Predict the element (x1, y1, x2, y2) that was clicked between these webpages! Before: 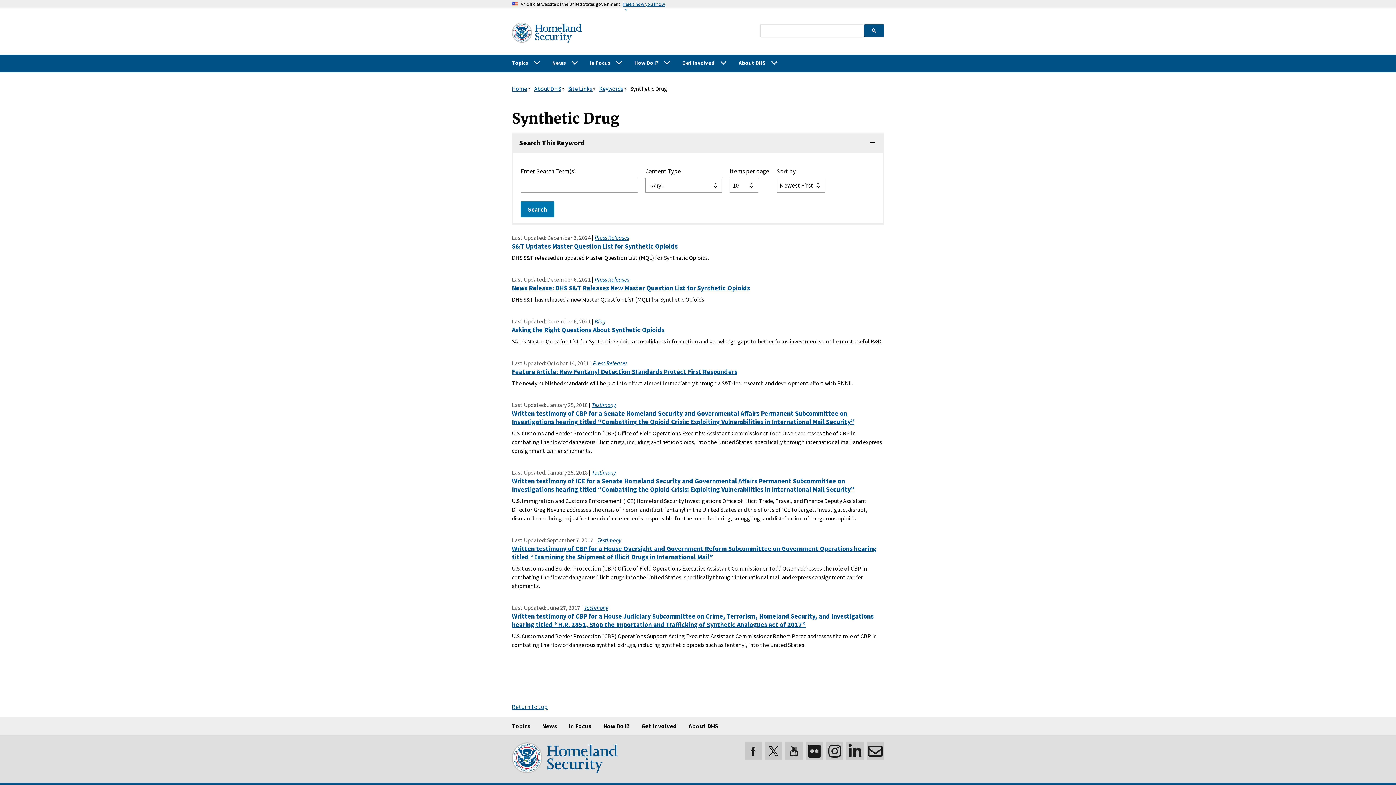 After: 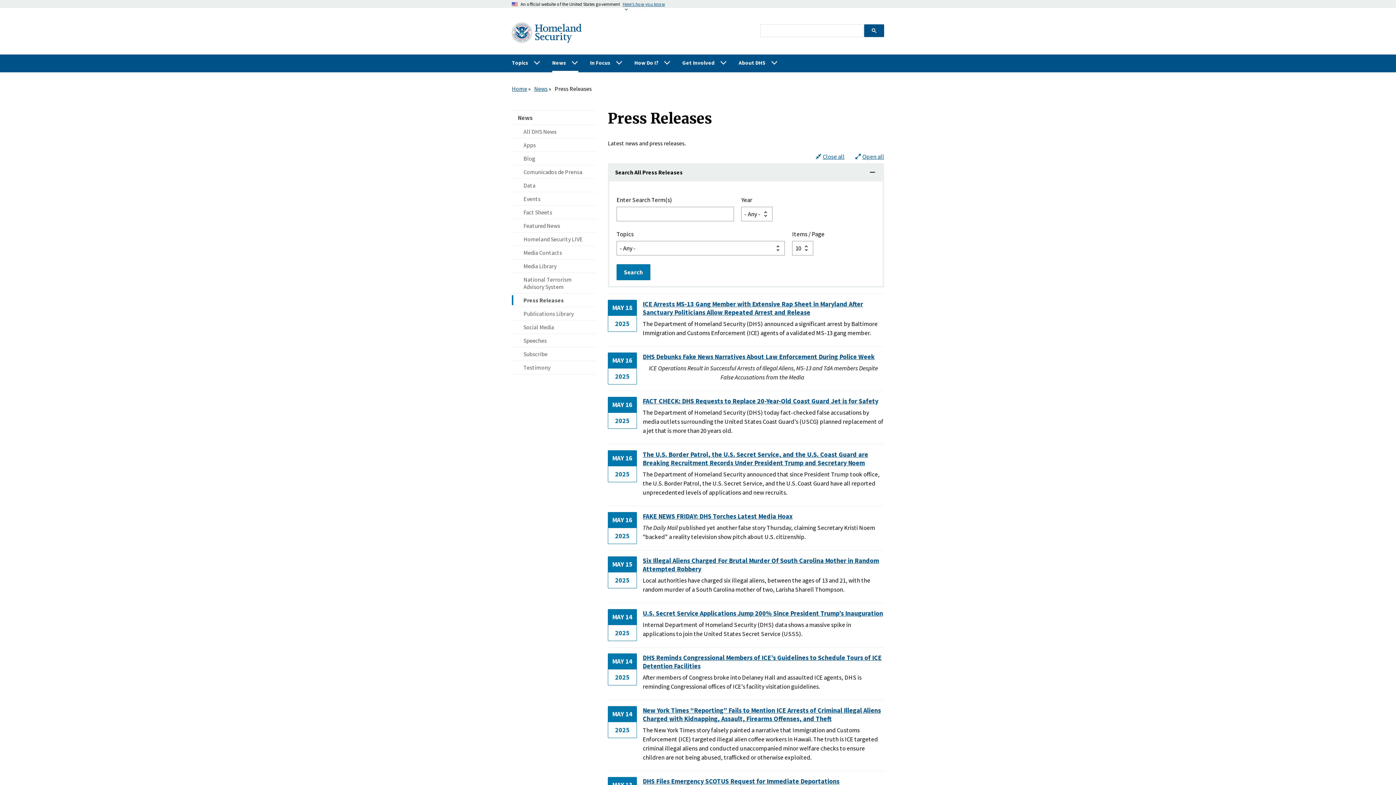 Action: label: Press Releases bbox: (594, 234, 629, 241)